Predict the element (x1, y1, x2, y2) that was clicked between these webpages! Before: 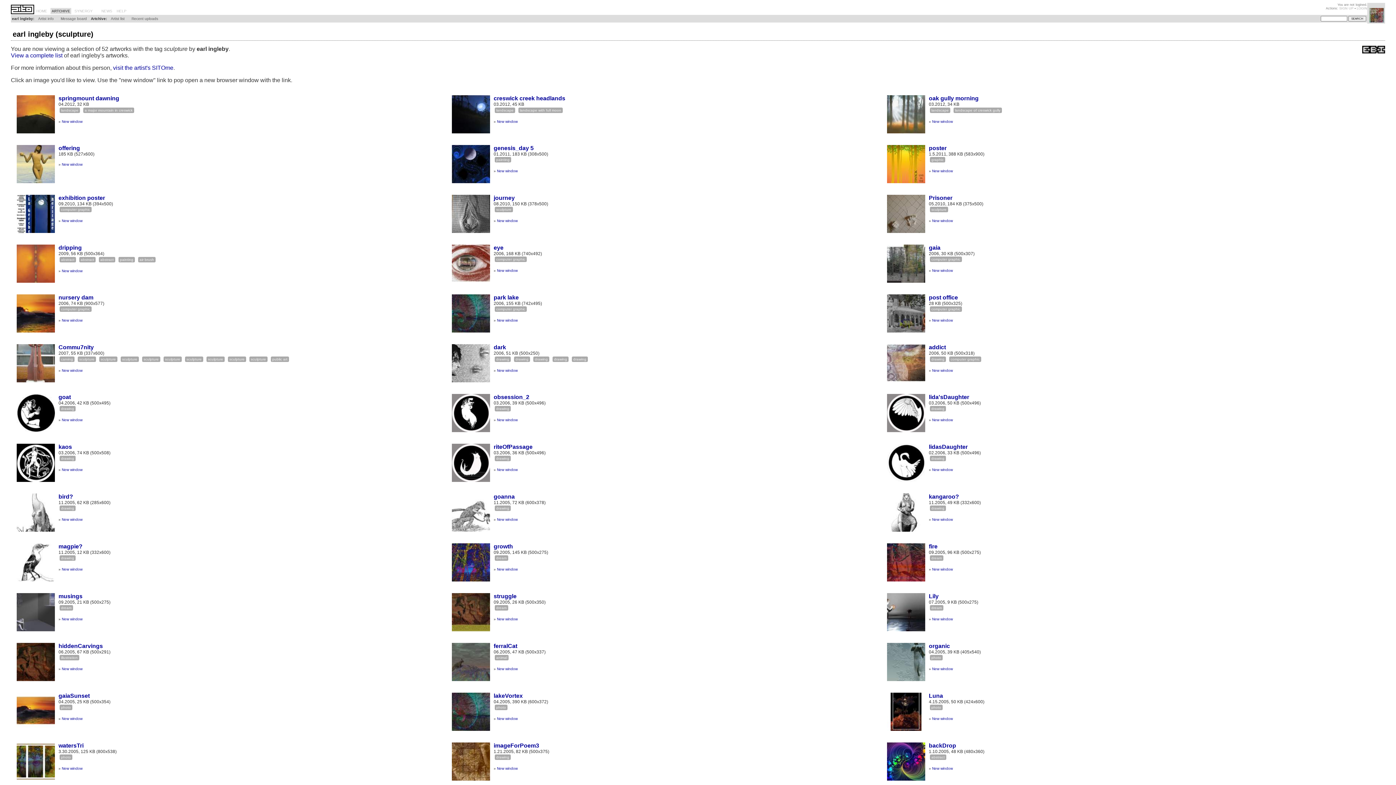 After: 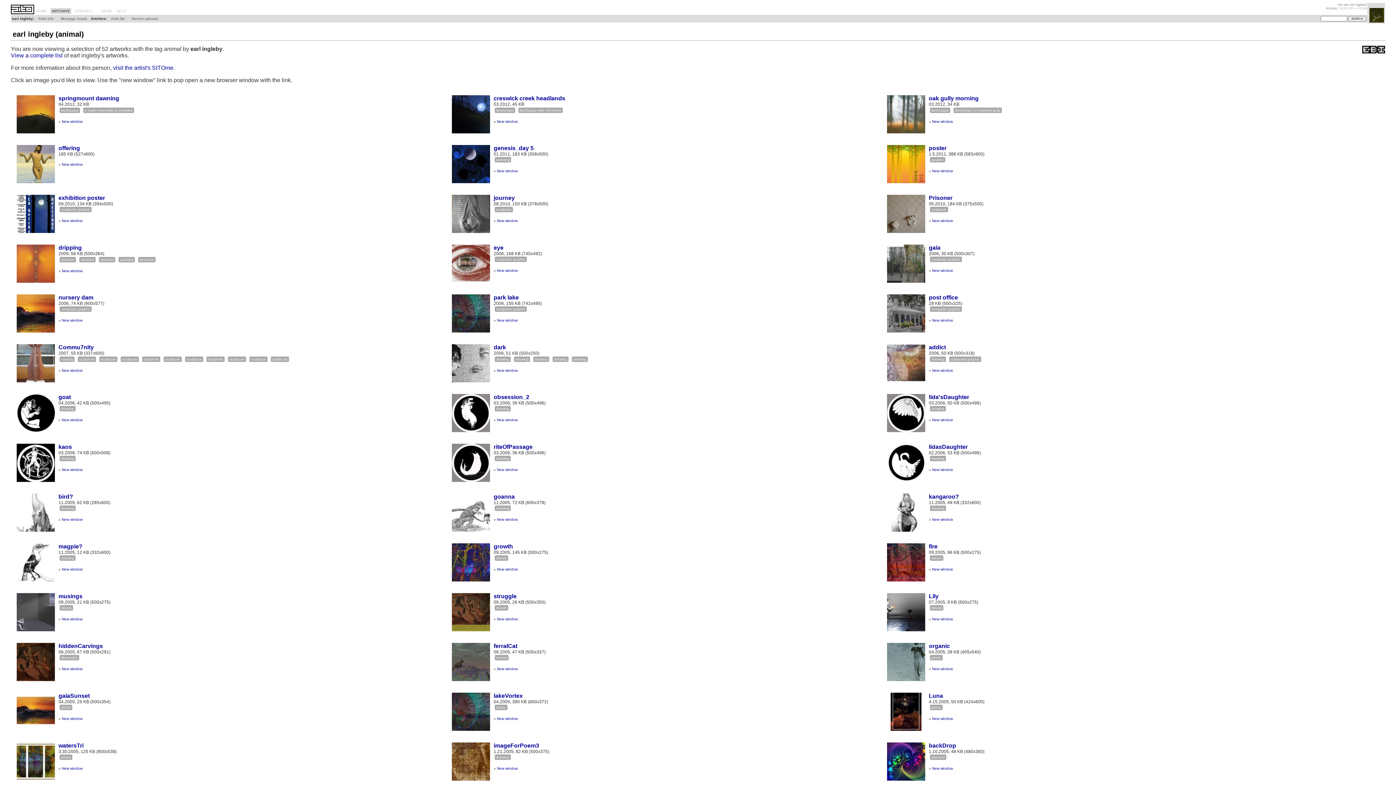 Action: label: animal bbox: (494, 655, 508, 660)